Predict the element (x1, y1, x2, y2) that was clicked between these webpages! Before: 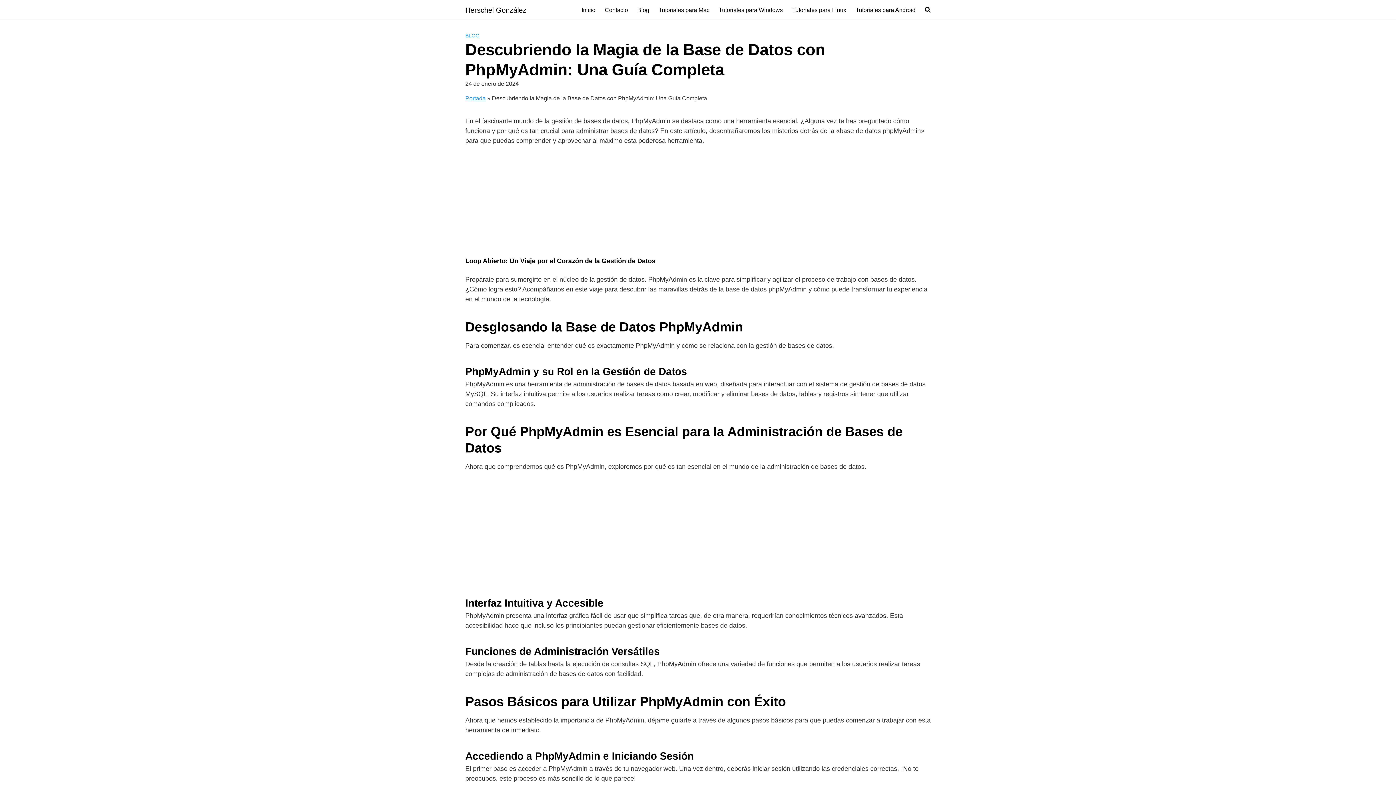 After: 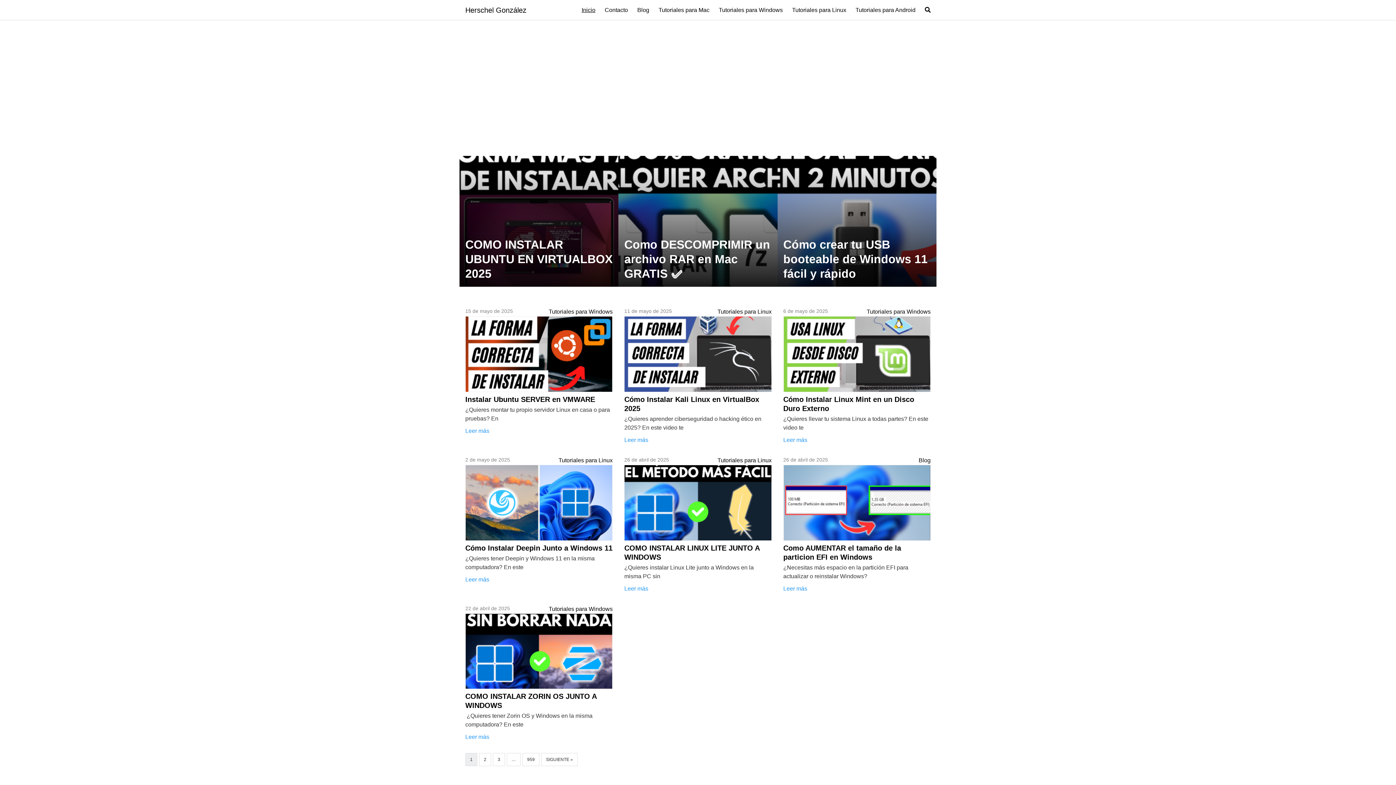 Action: label: Portada bbox: (465, 95, 485, 101)